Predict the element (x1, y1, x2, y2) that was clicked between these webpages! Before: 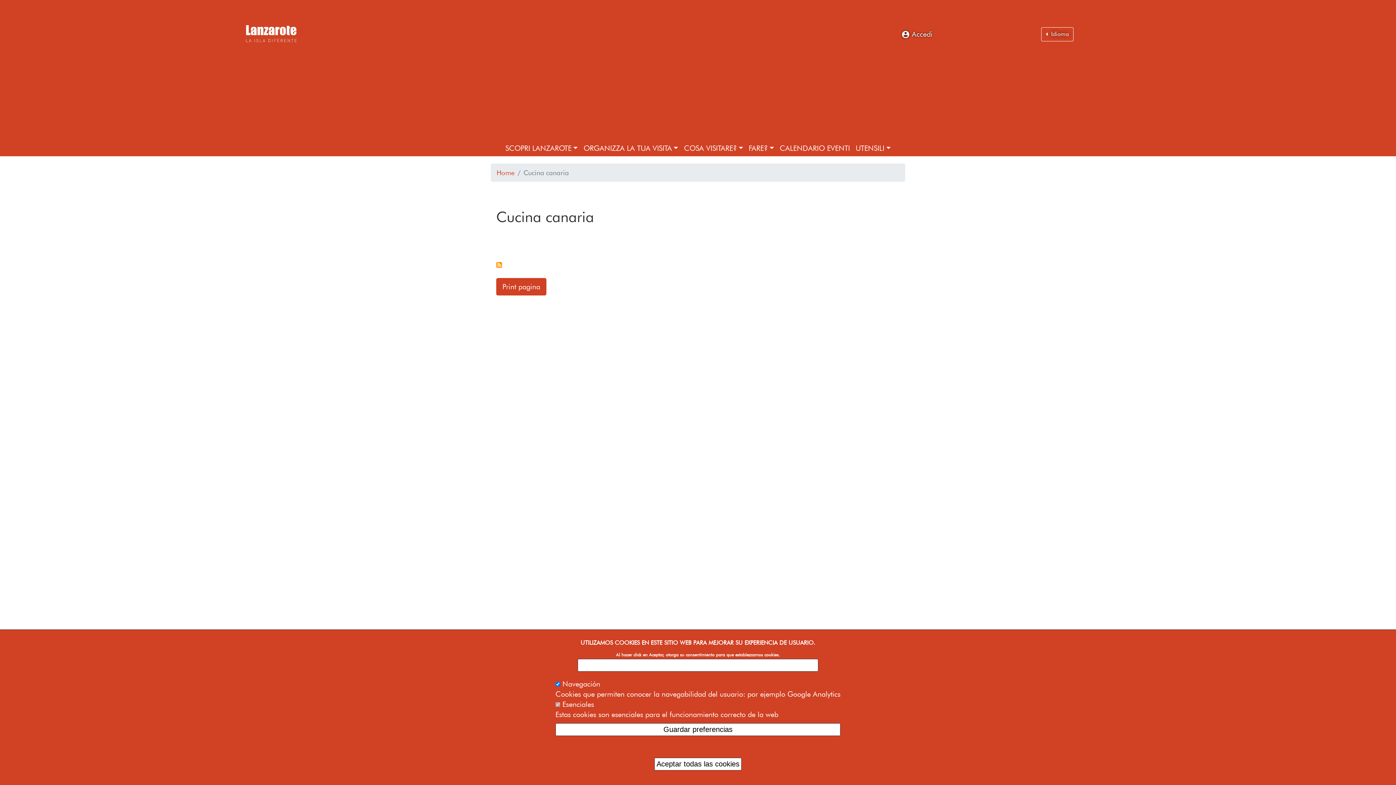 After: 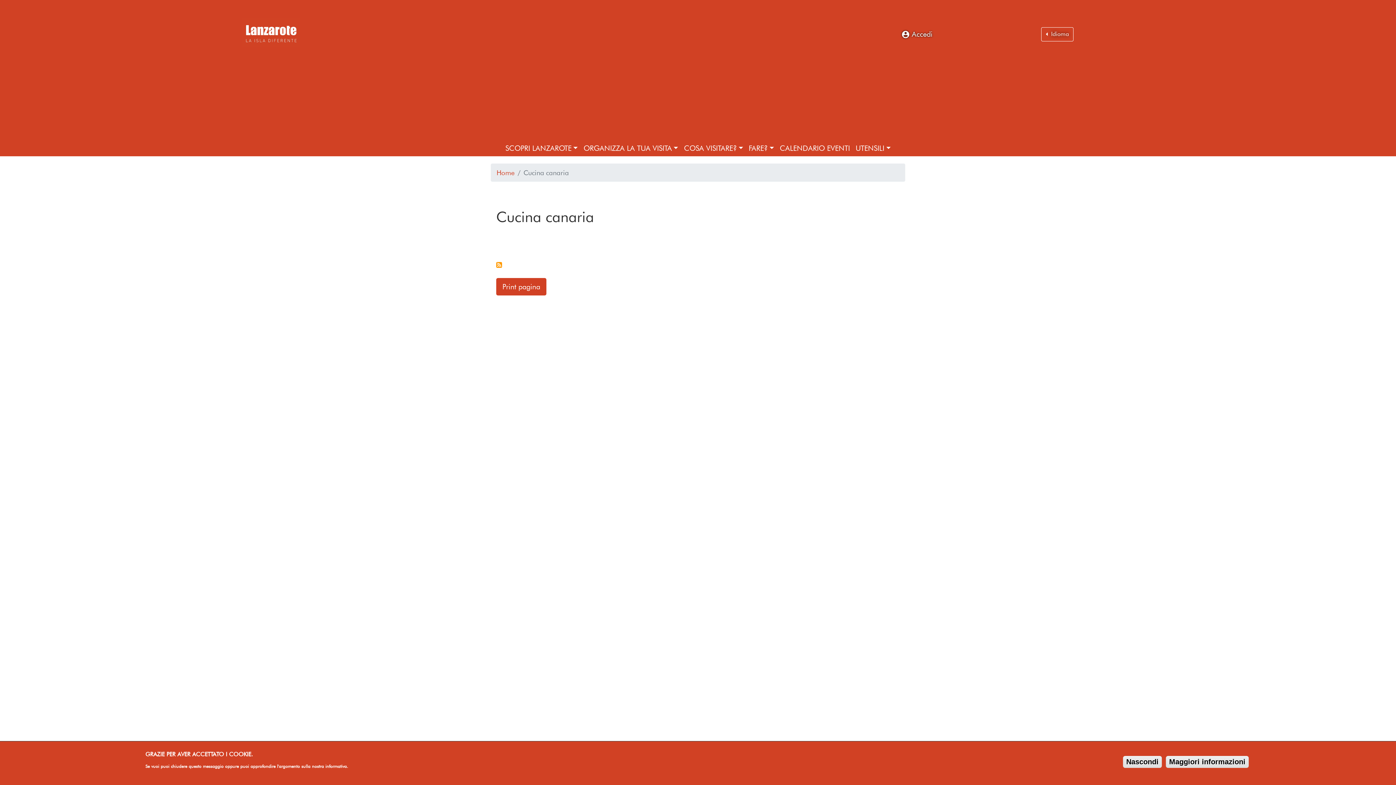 Action: label: Guardar preferencias bbox: (555, 723, 840, 736)